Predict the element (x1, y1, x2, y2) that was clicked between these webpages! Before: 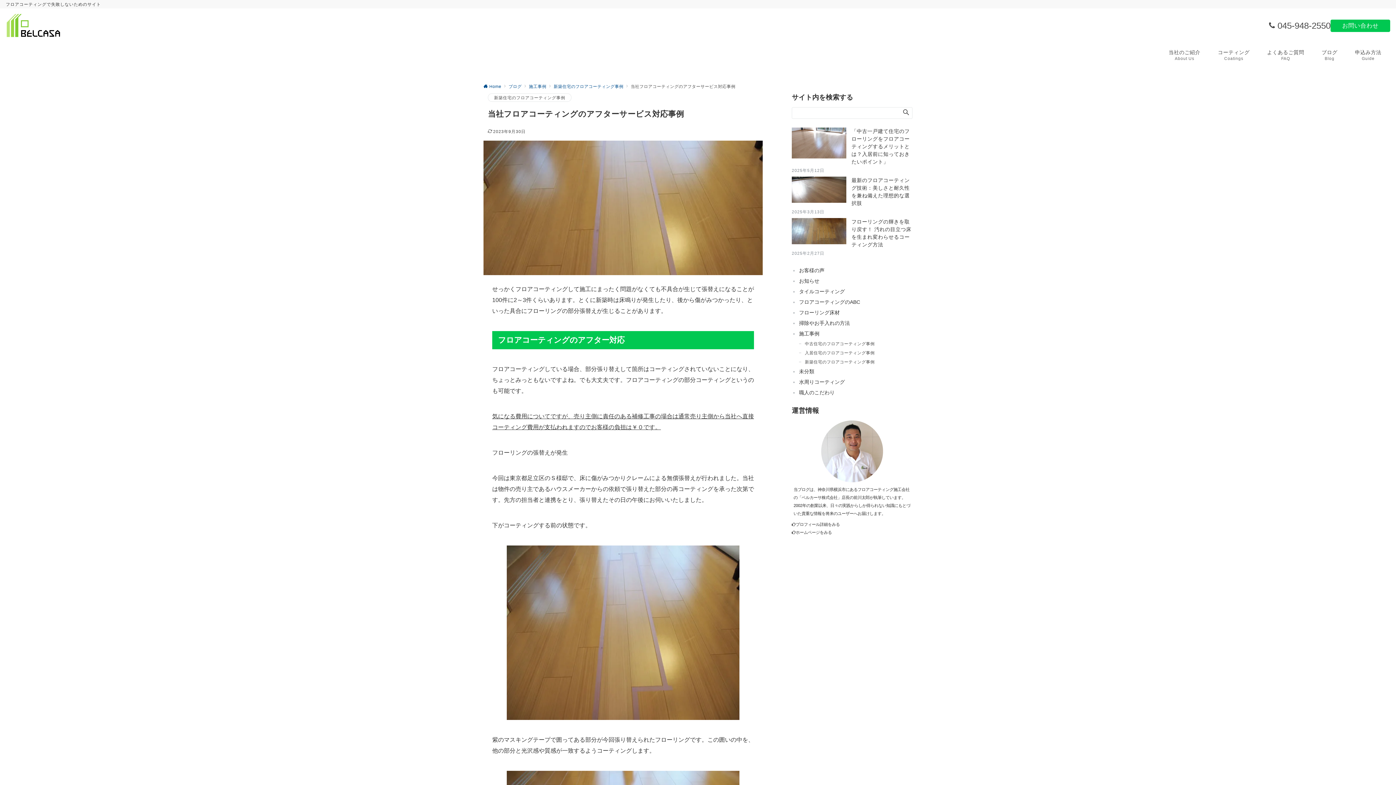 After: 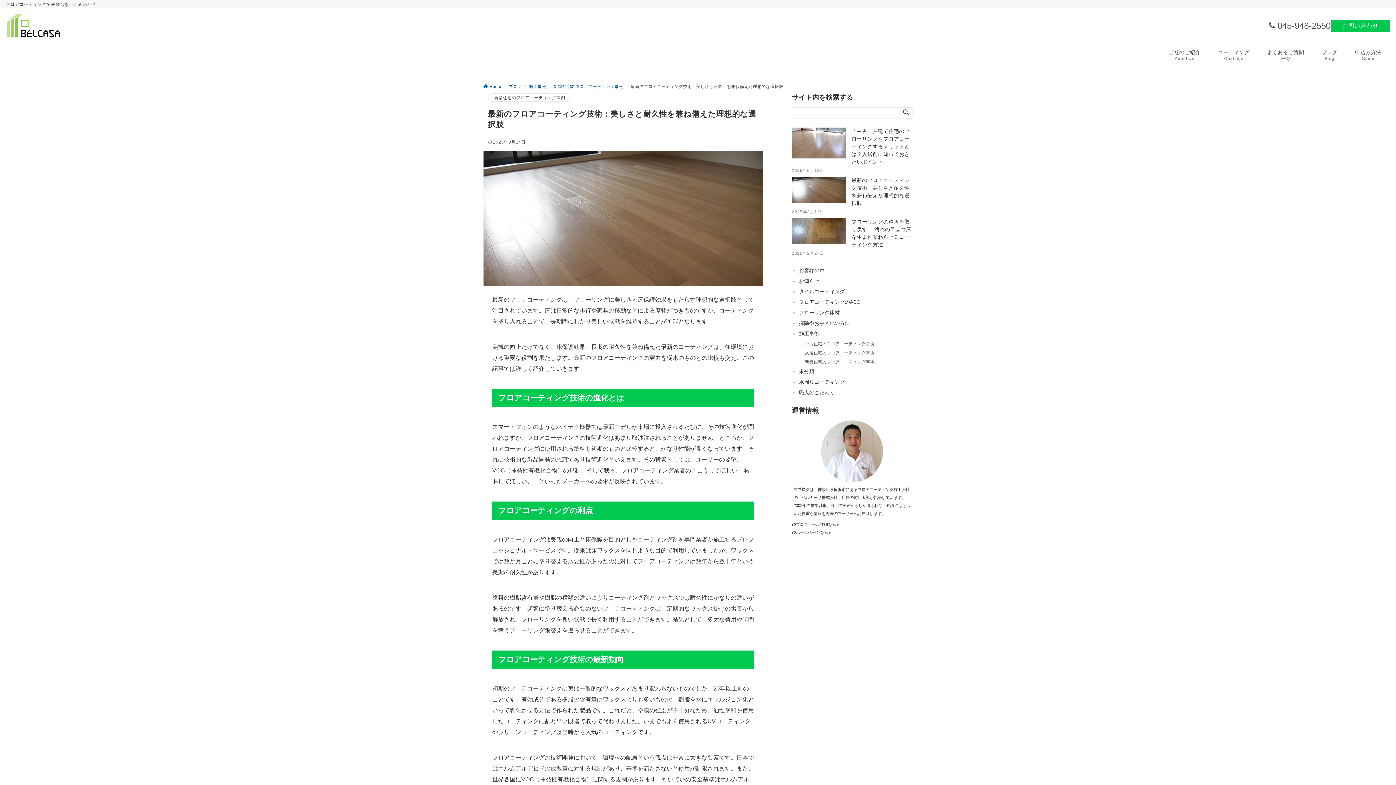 Action: label: 最新のフロアコーティング技術：美しさと耐久性を兼ね備えた理想的な選択肢 bbox: (792, 176, 912, 207)